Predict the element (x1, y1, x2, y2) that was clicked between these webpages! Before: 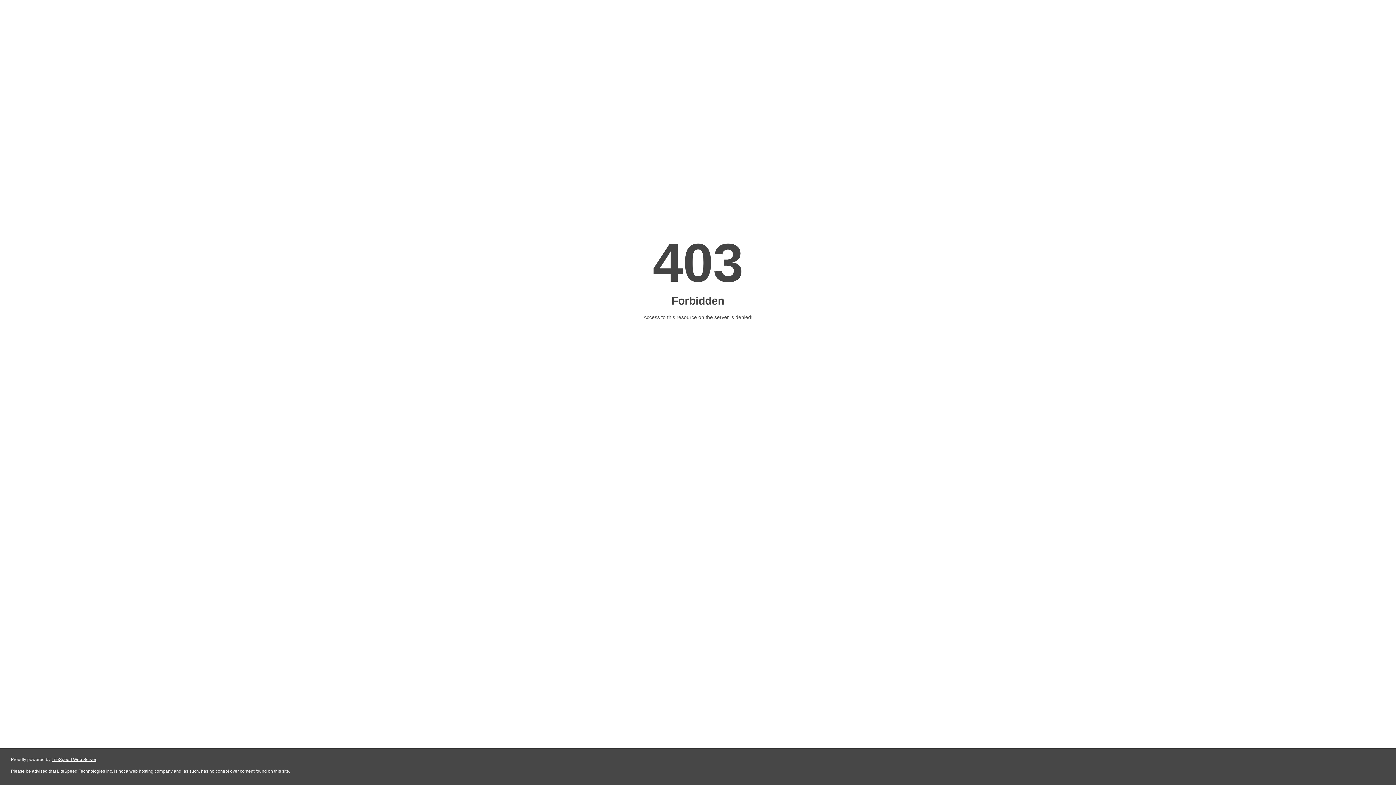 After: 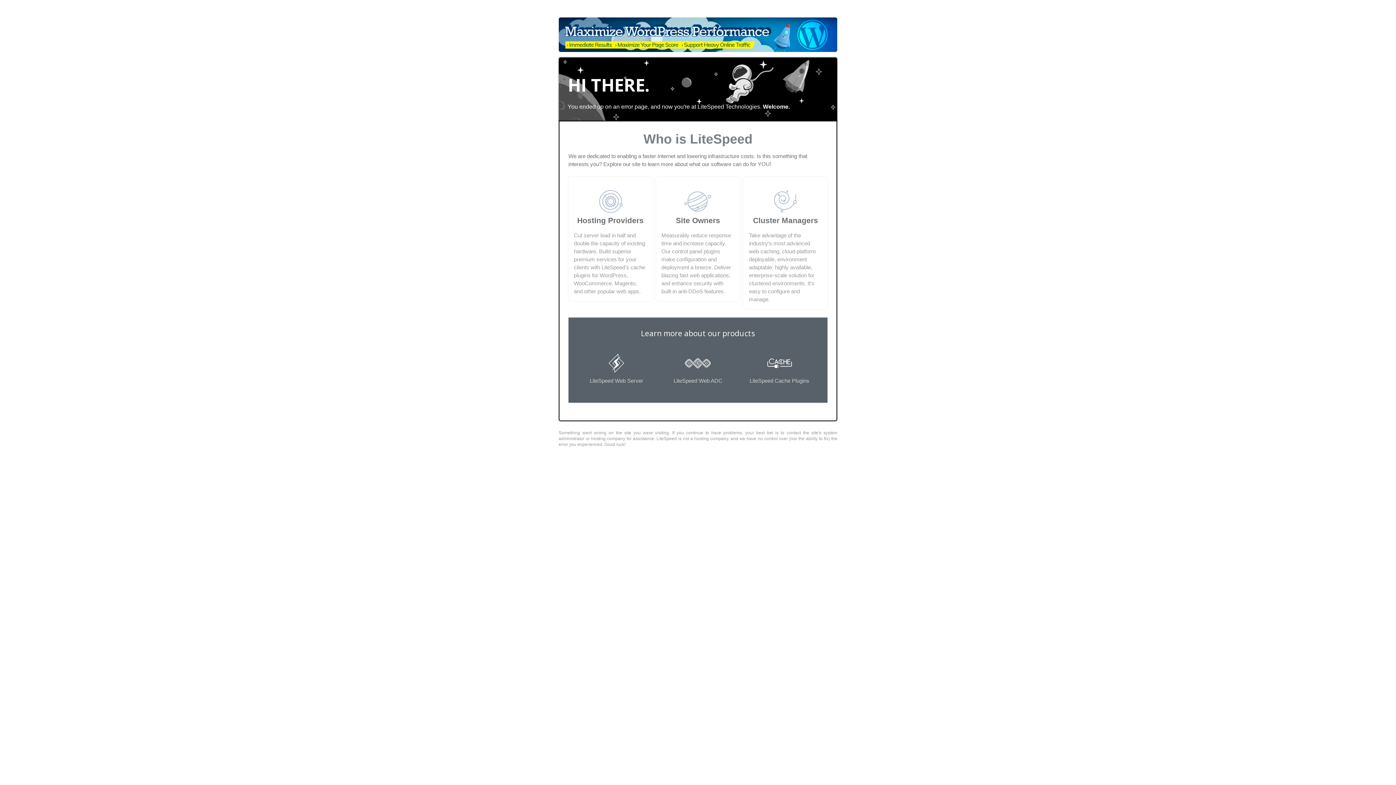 Action: label: LiteSpeed Web Server bbox: (51, 757, 96, 762)